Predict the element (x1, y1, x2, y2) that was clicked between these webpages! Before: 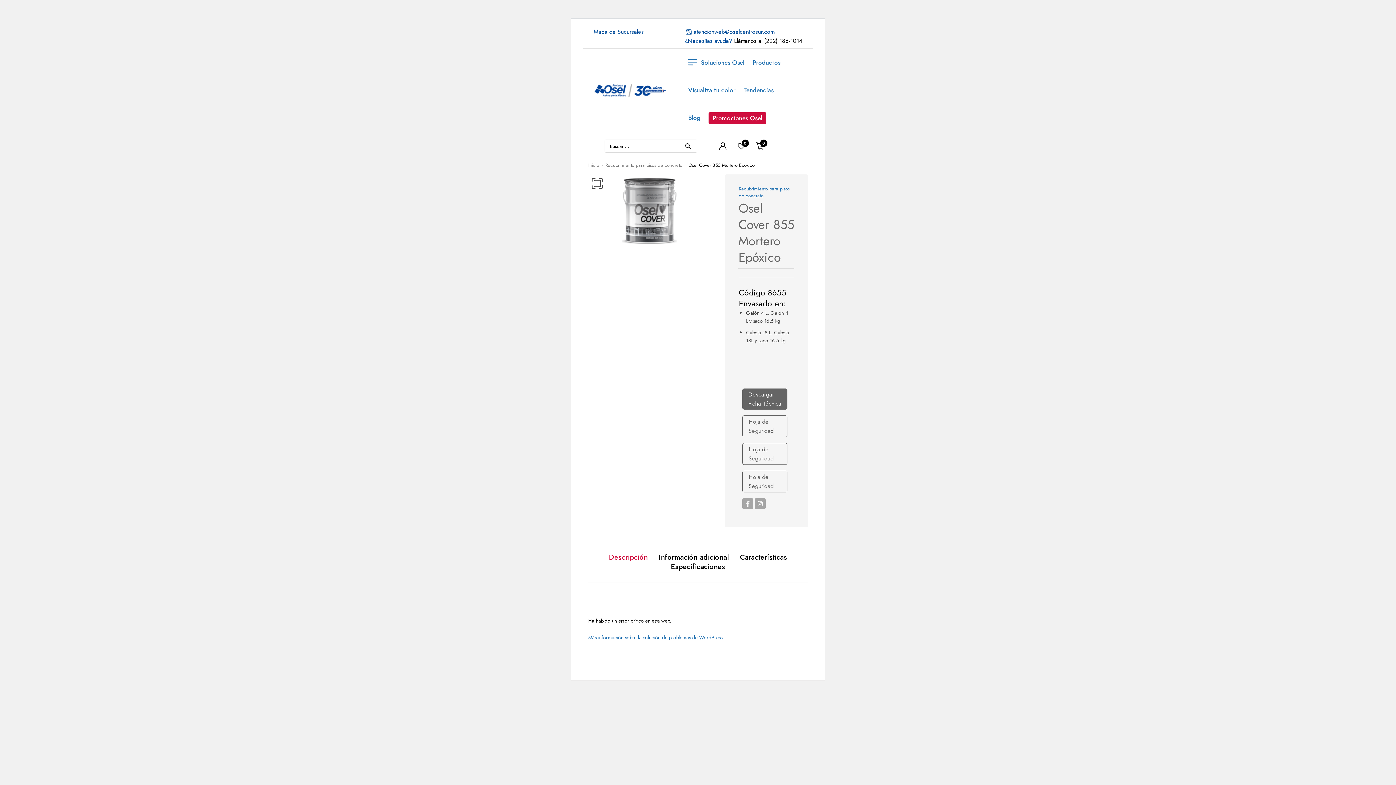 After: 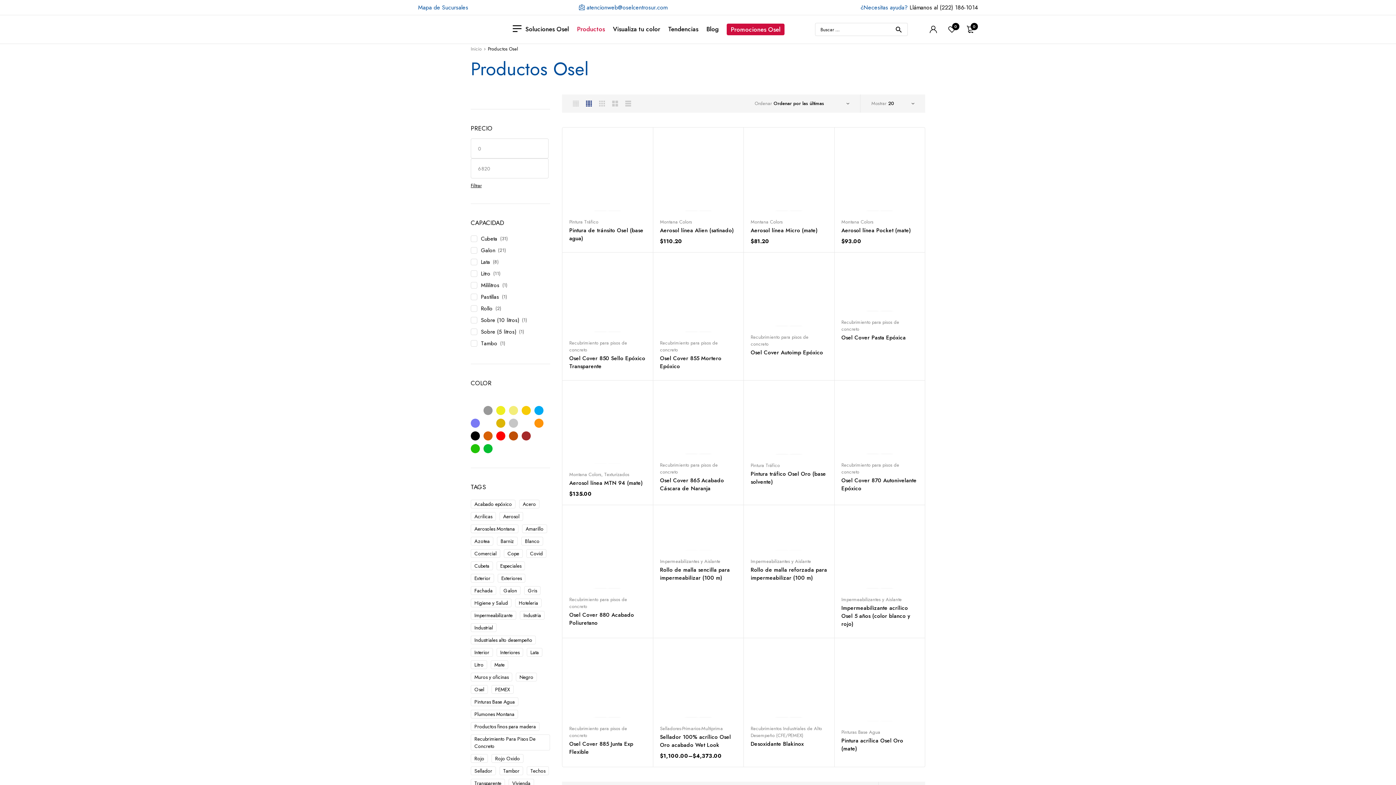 Action: label: Productos bbox: (752, 56, 780, 69)